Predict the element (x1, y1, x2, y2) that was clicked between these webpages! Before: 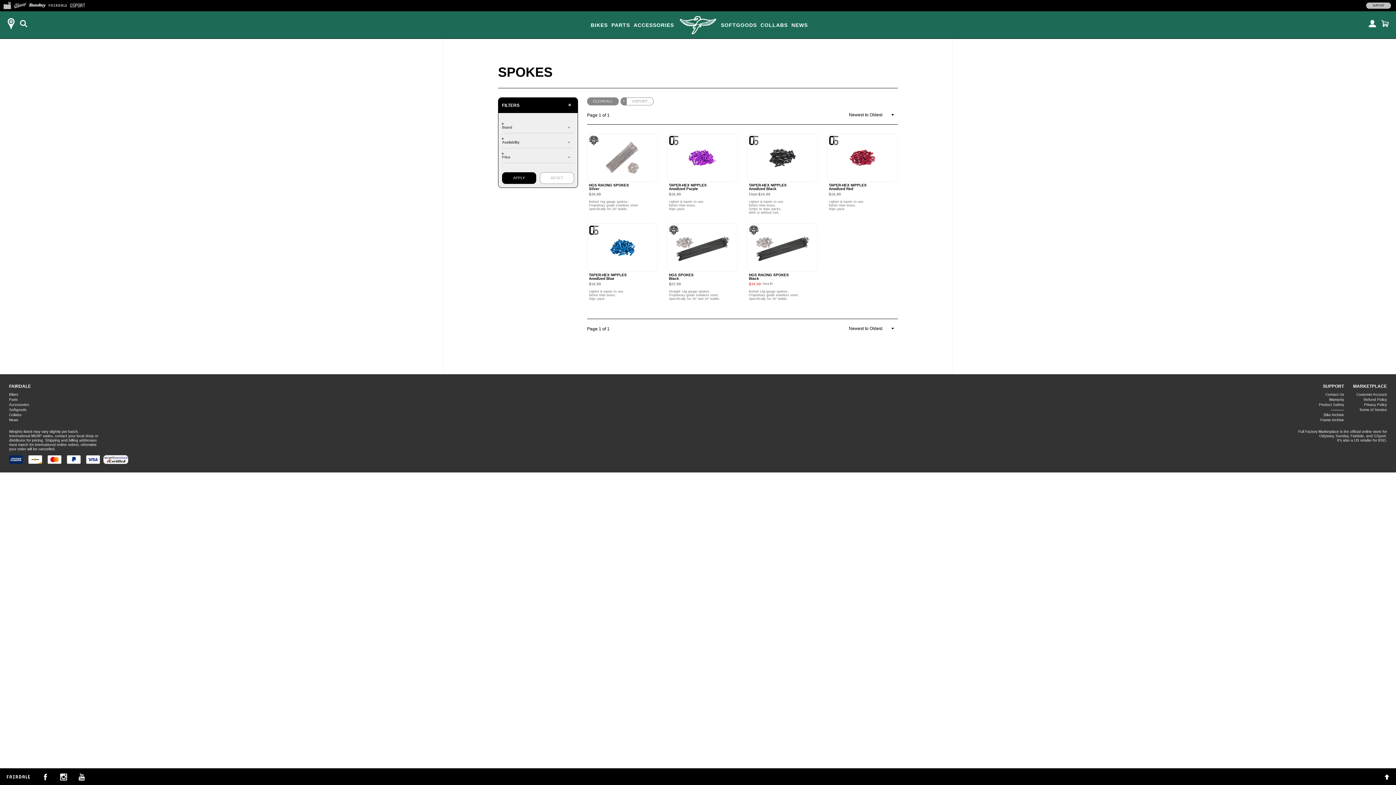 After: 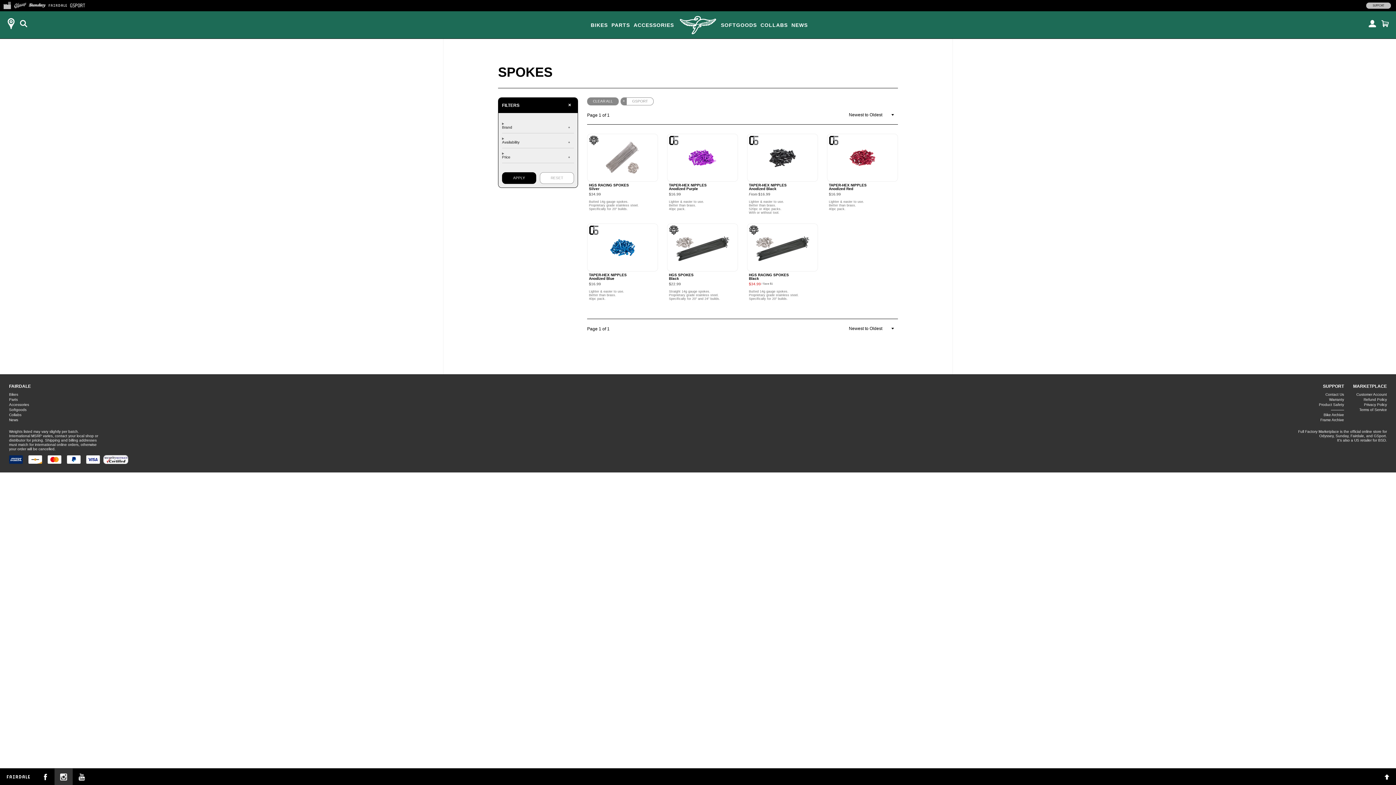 Action: bbox: (54, 769, 72, 785) label:  